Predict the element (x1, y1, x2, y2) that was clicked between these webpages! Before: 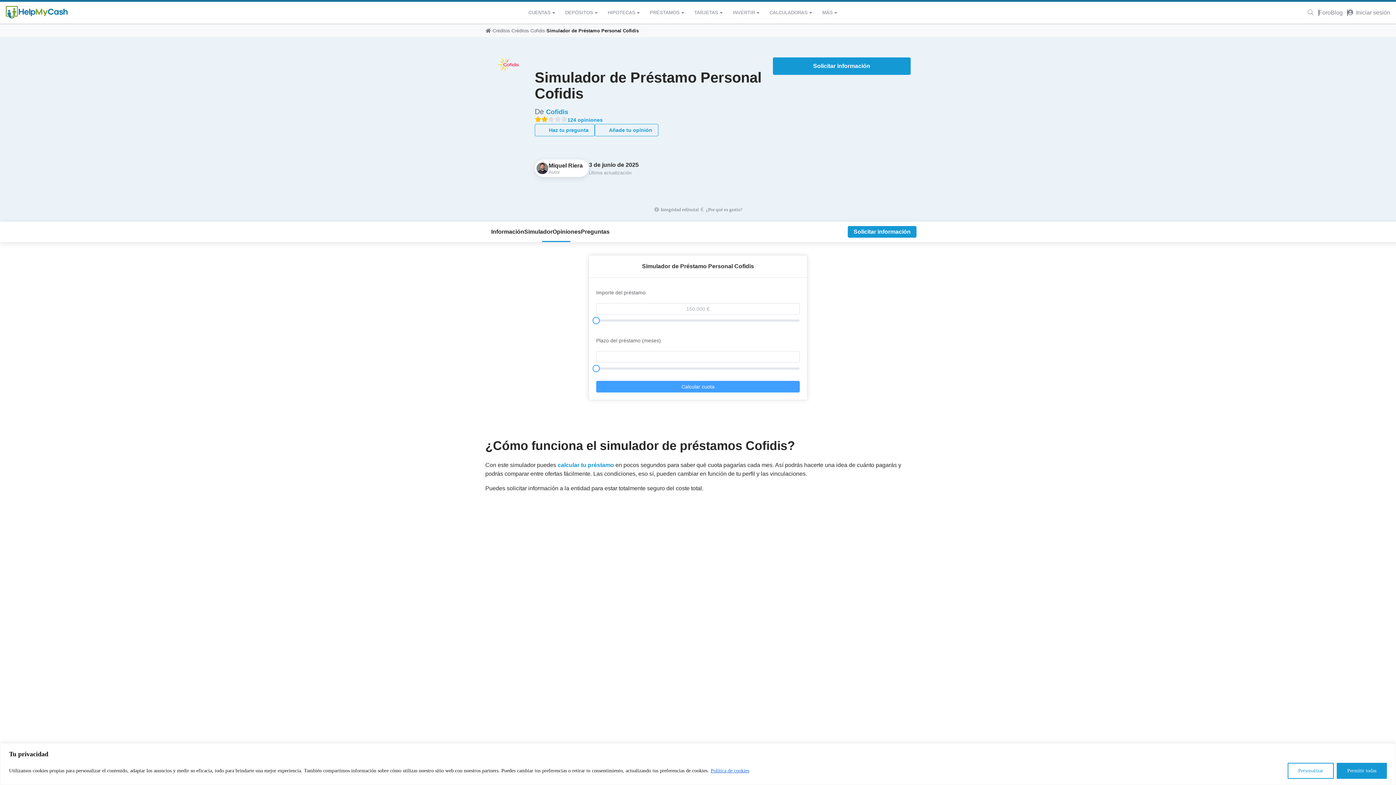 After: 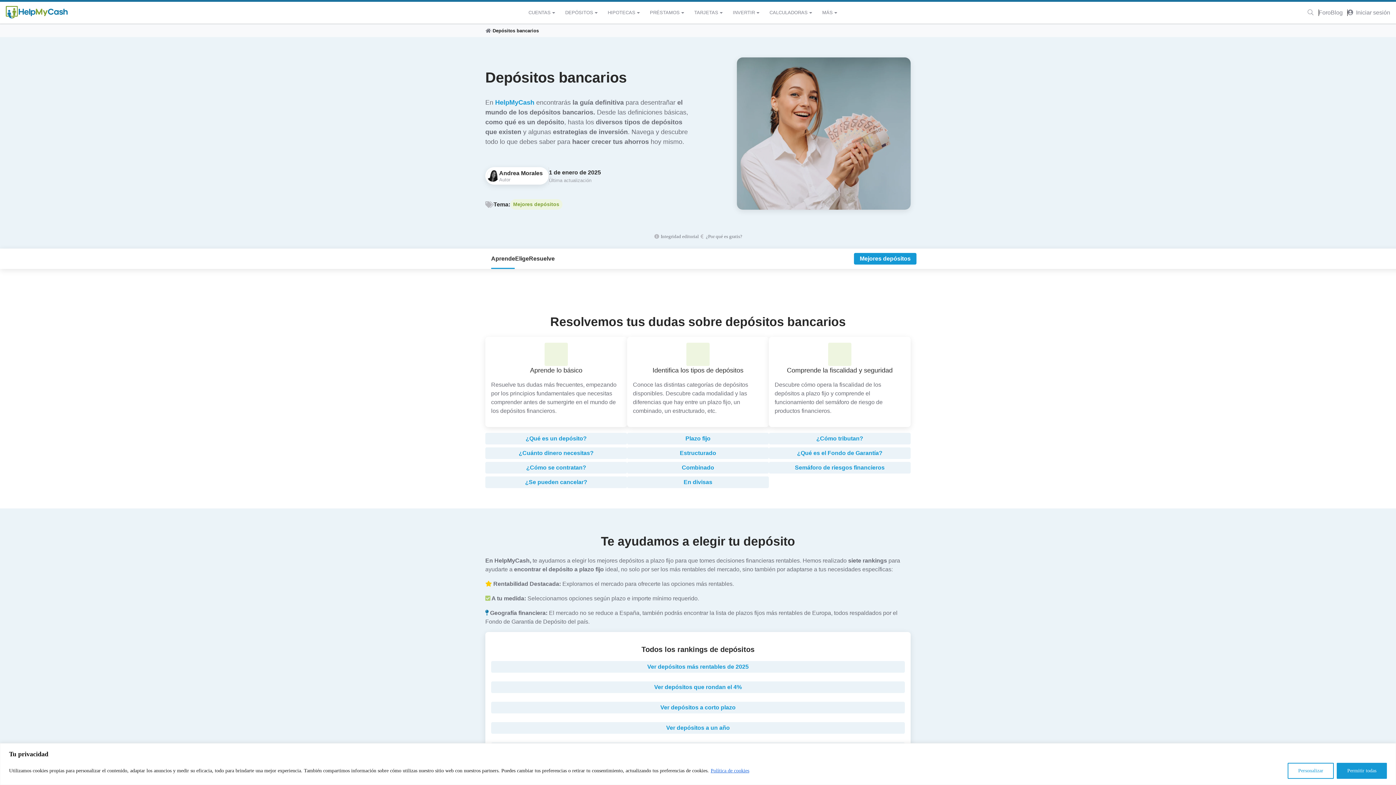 Action: bbox: (561, 8, 603, 17) label: DEPÓSITOS